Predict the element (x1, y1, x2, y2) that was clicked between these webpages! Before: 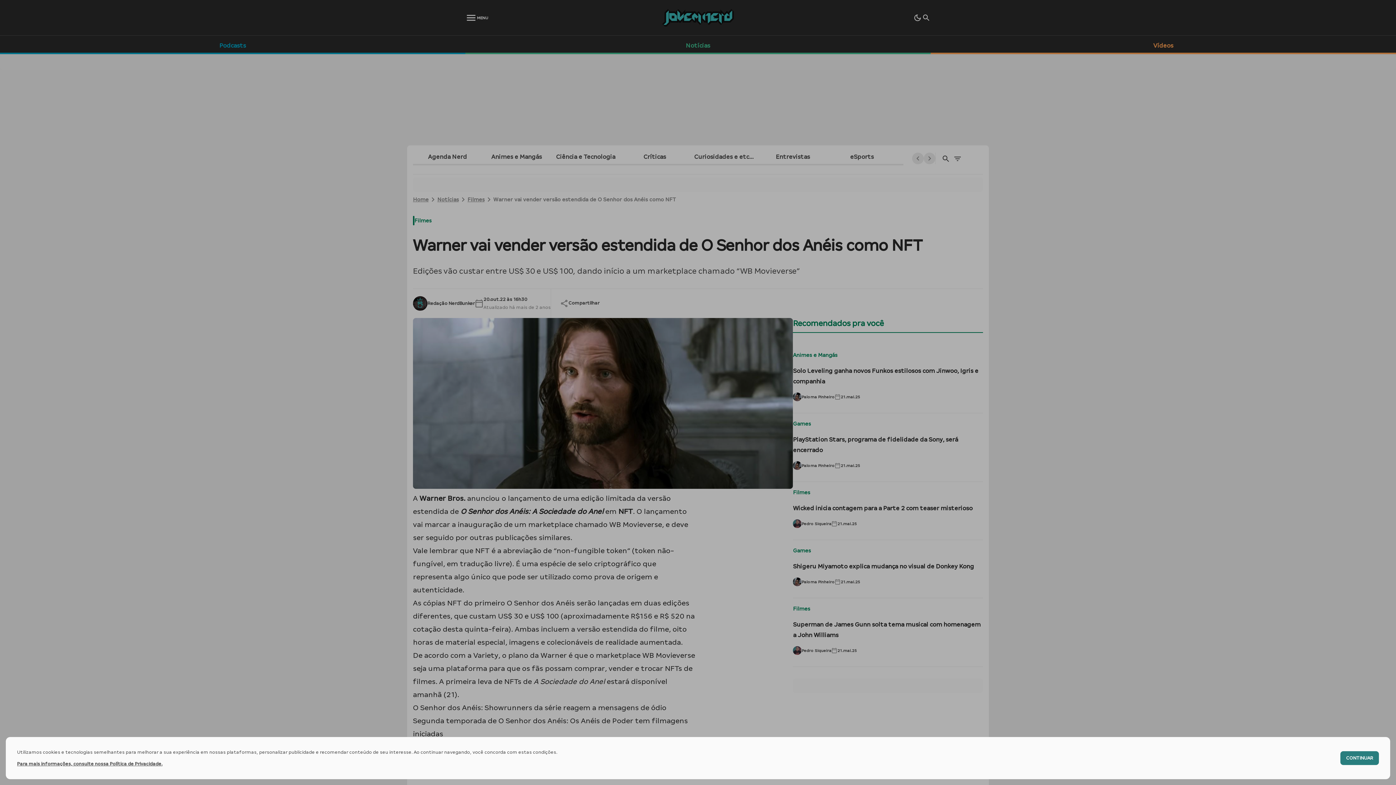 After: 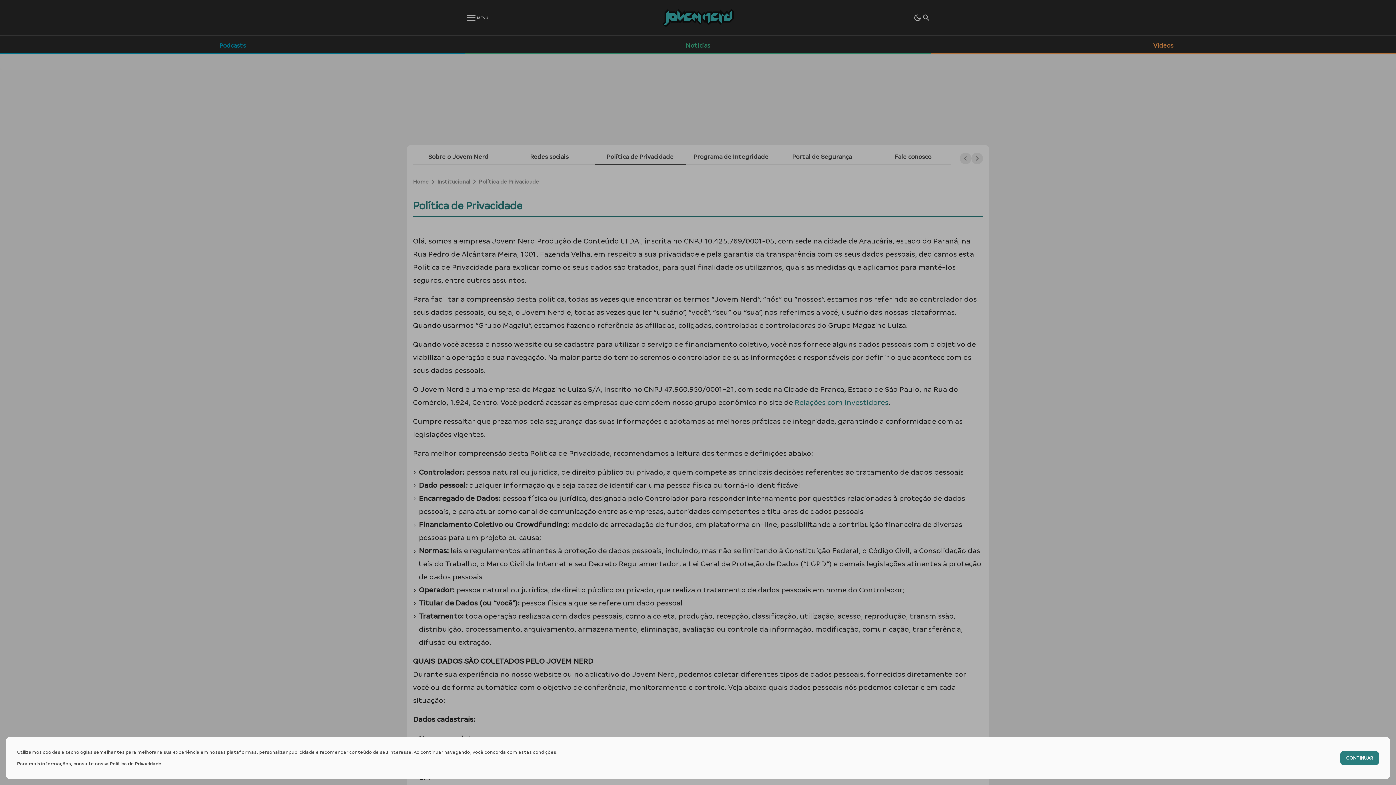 Action: label: Para mais informações, consulte nossa Política de Privacidade. bbox: (17, 761, 162, 766)